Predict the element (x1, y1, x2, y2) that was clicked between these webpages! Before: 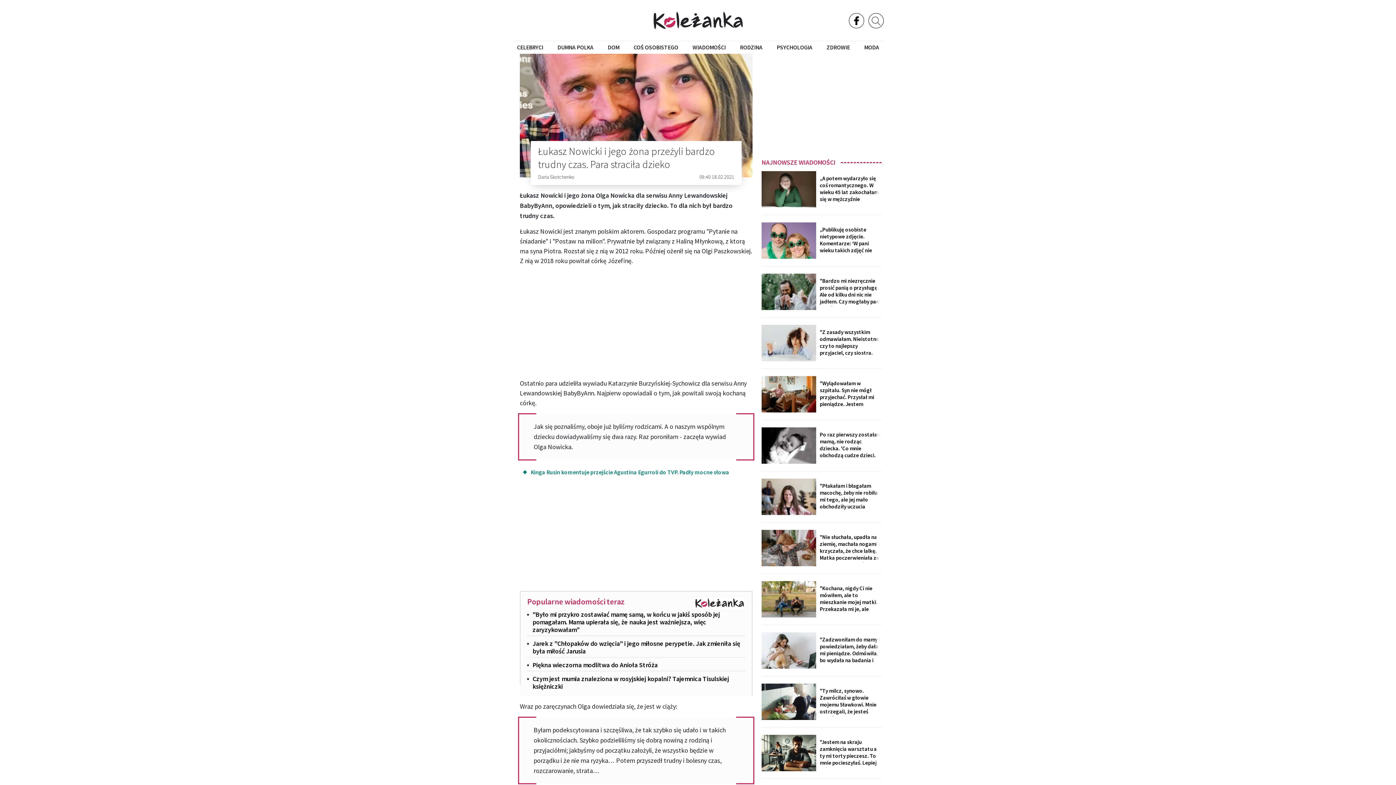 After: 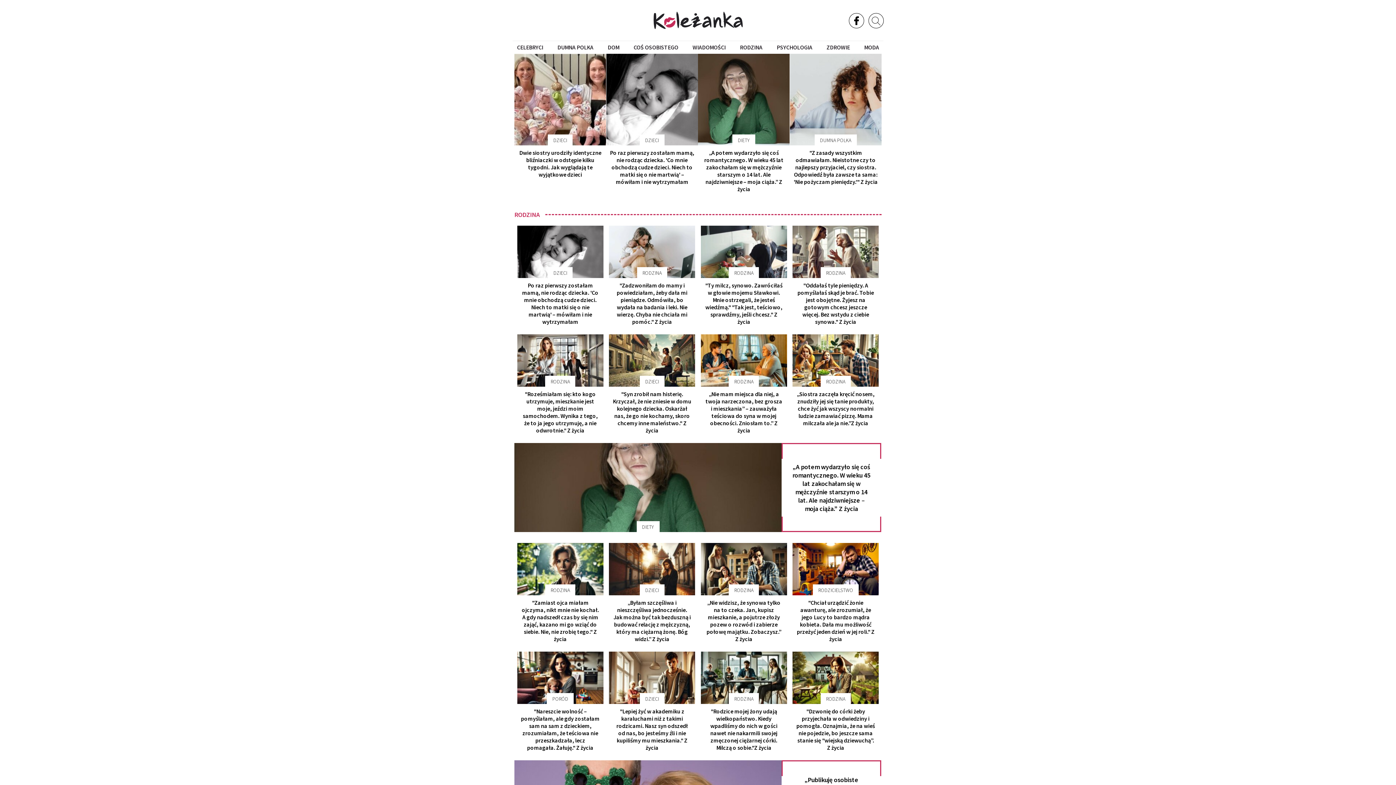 Action: bbox: (735, 41, 767, 53) label: RODZINA